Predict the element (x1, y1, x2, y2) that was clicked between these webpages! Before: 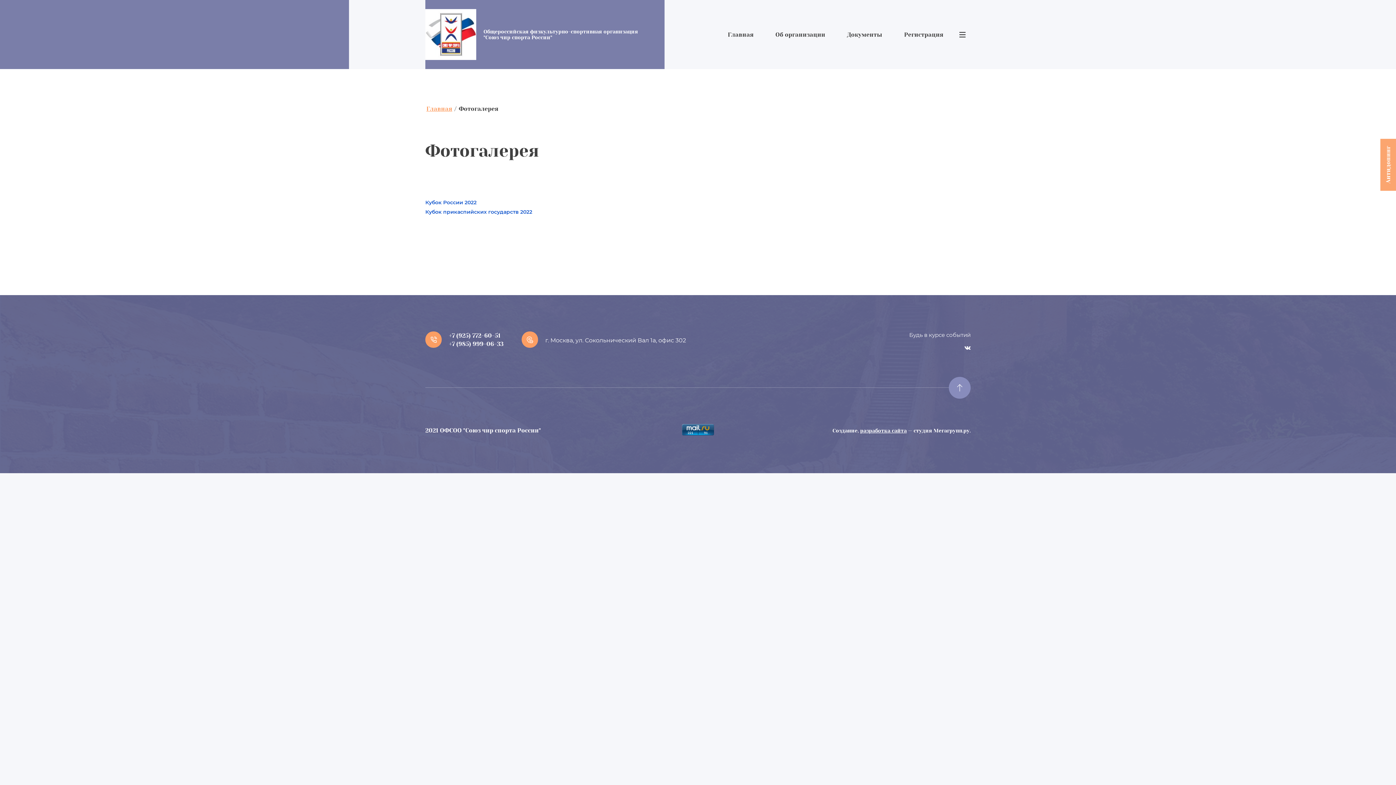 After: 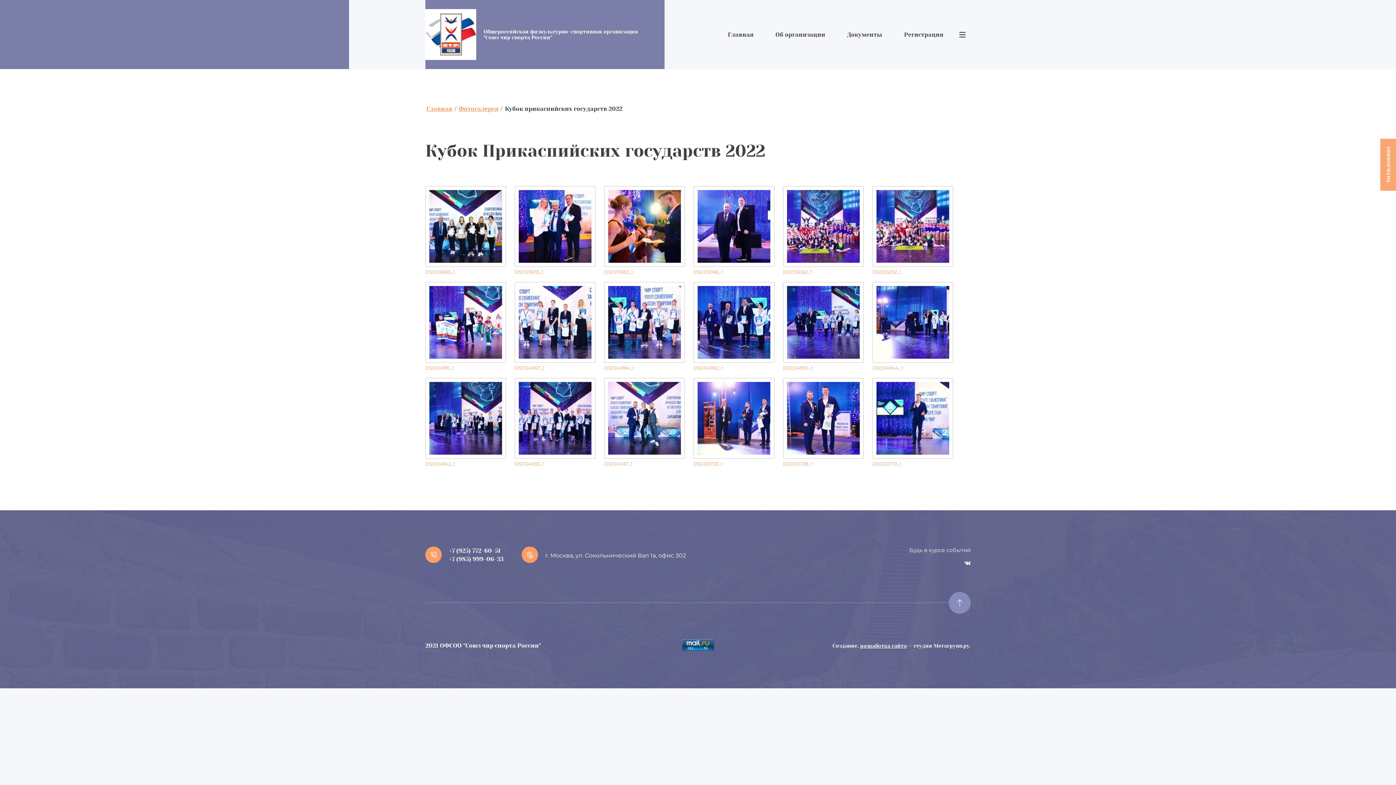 Action: bbox: (425, 208, 532, 215) label: Кубок прикаспийских государств 2022